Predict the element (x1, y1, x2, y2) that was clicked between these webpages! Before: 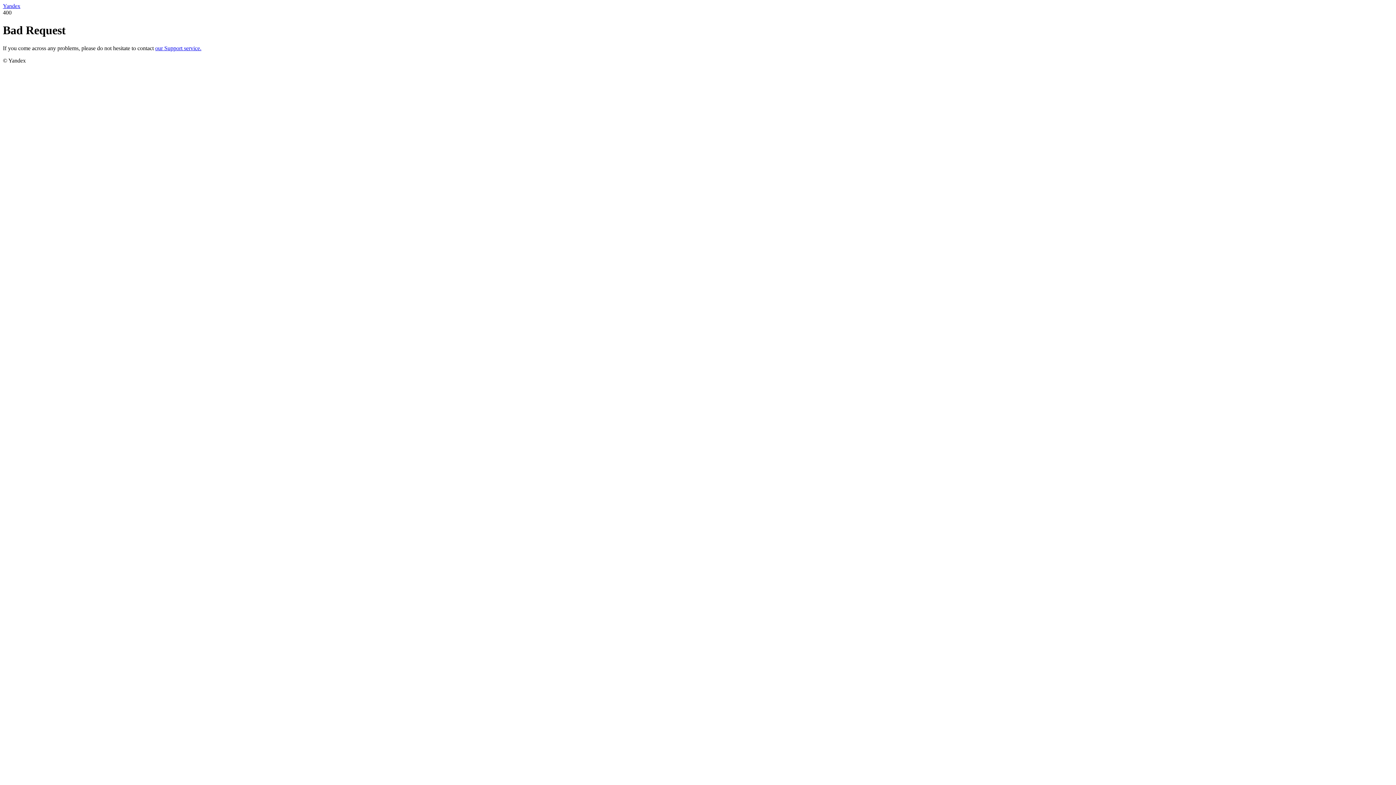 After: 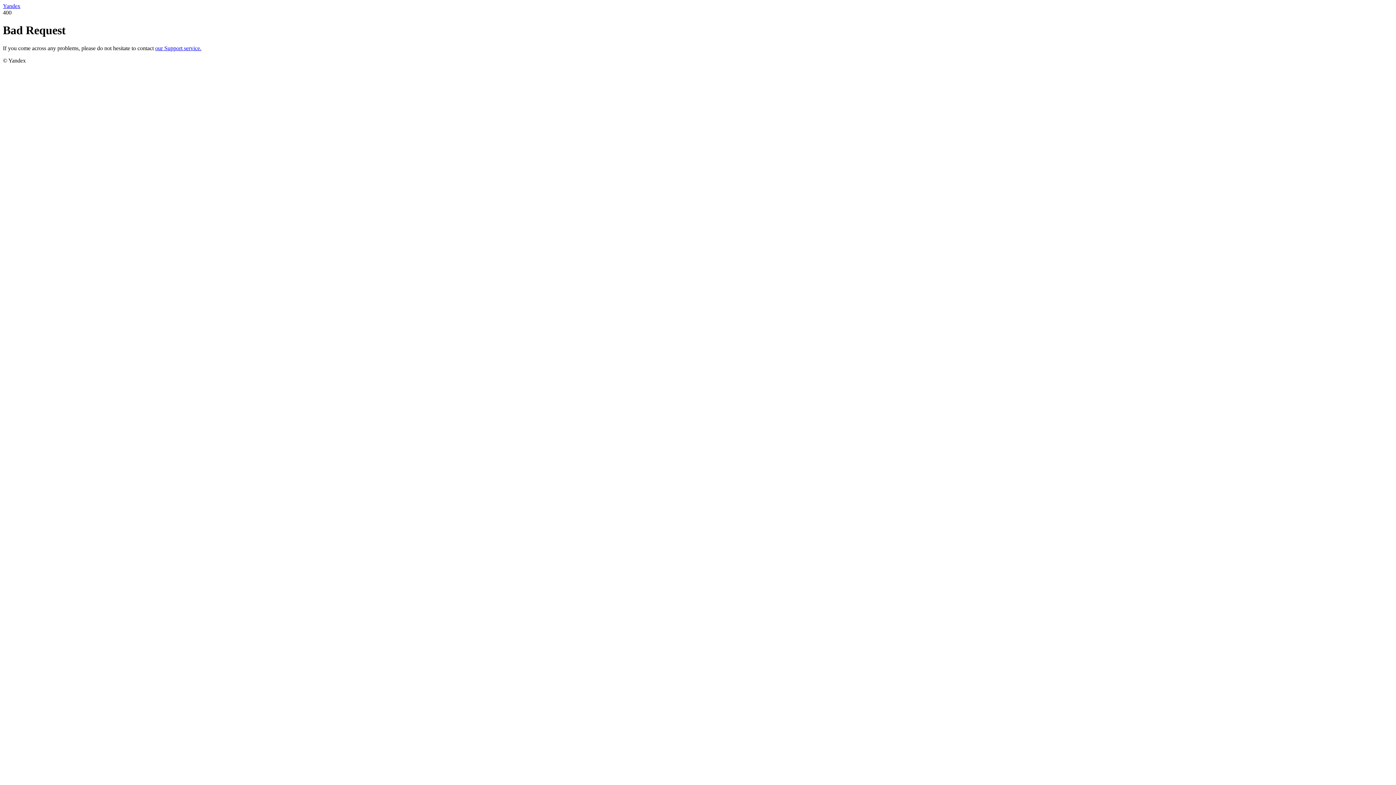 Action: label: Yandex bbox: (2, 2, 20, 9)